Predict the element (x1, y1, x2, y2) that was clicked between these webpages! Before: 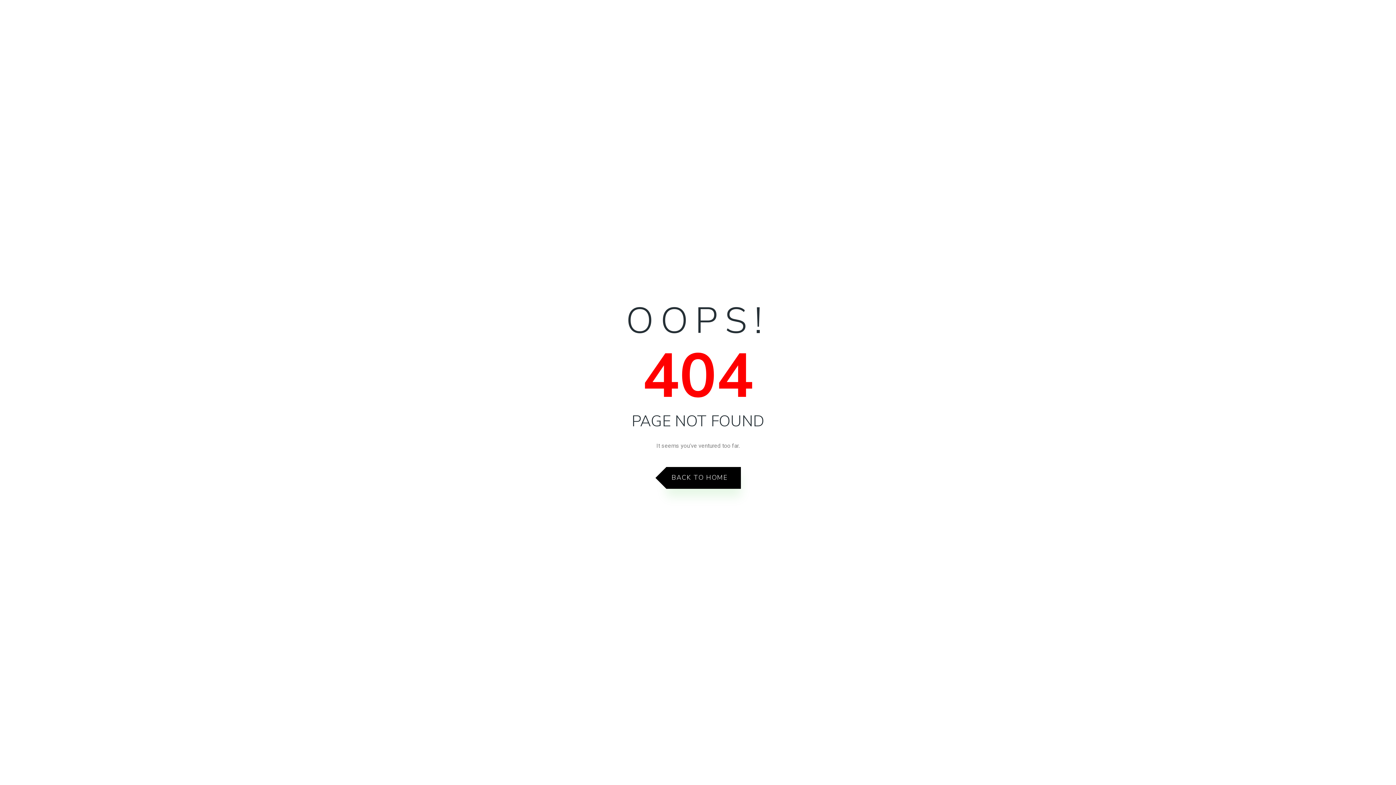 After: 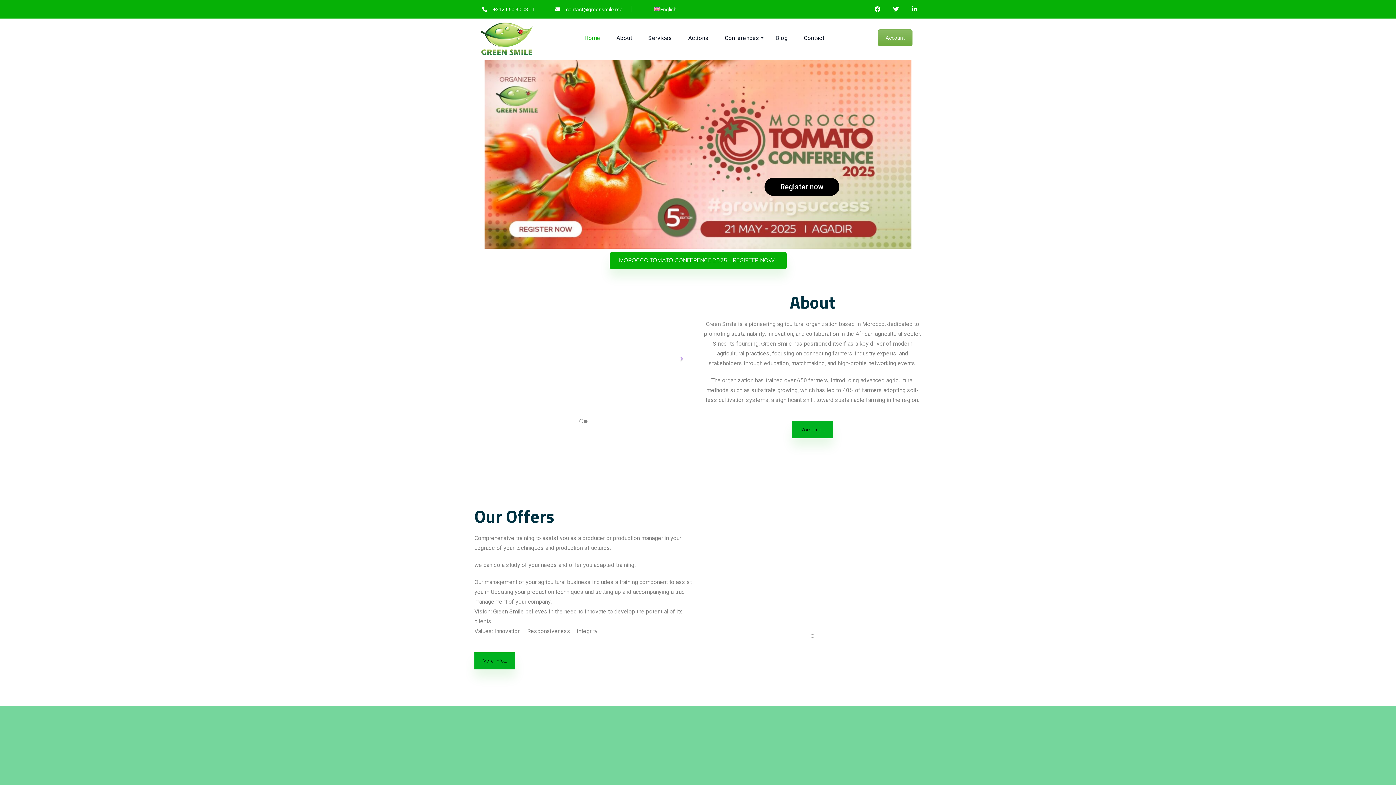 Action: bbox: (666, 467, 740, 489) label: BACK TO HOME